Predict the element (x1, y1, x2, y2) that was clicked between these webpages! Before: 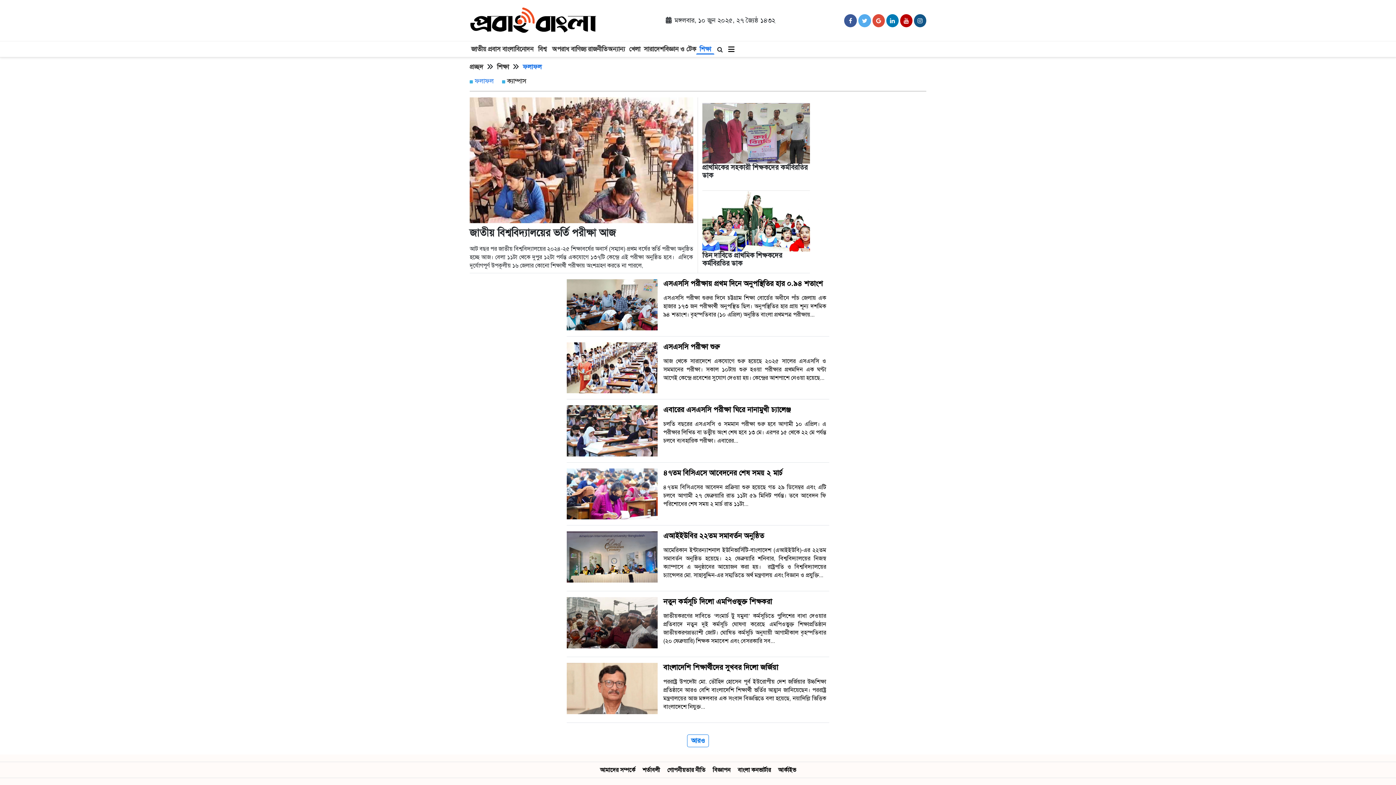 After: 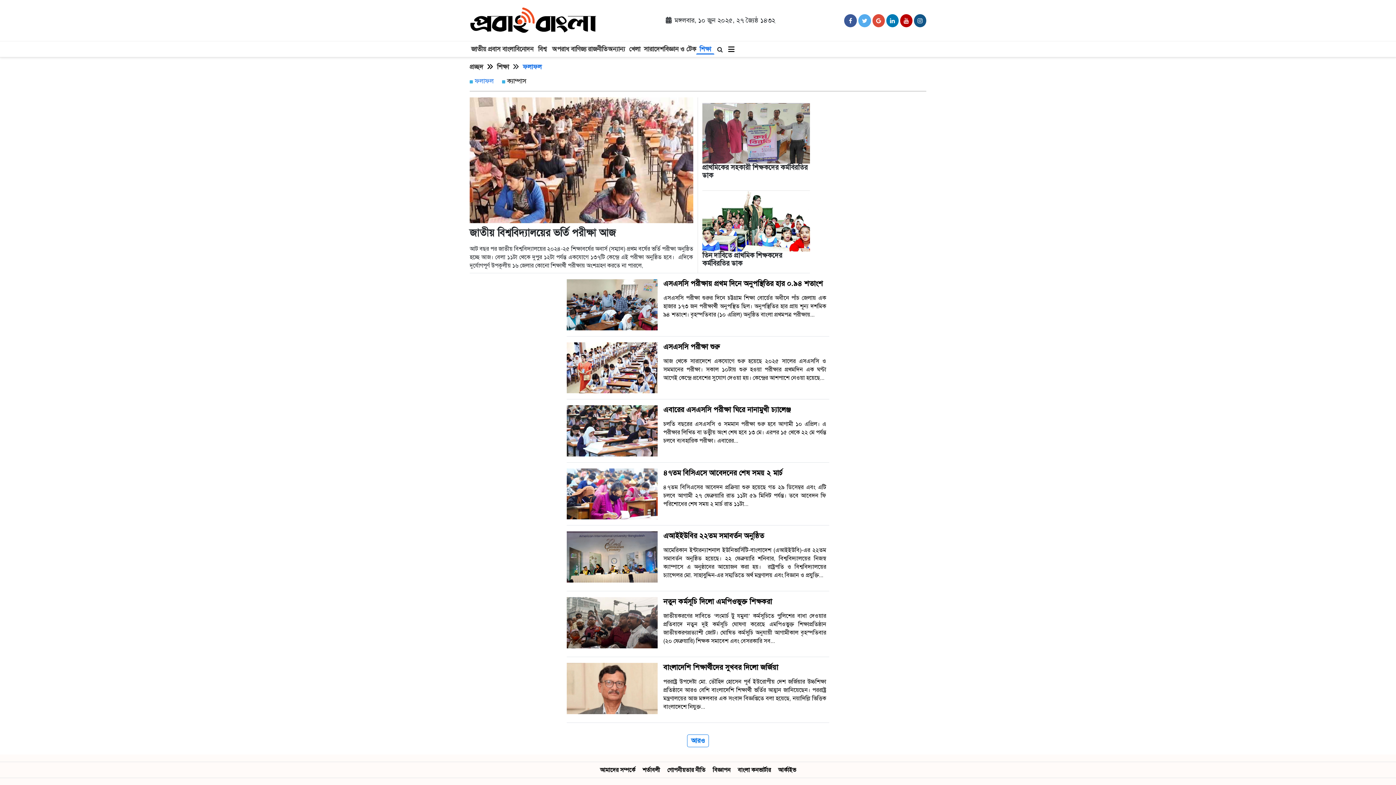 Action: bbox: (486, 62, 493, 71)